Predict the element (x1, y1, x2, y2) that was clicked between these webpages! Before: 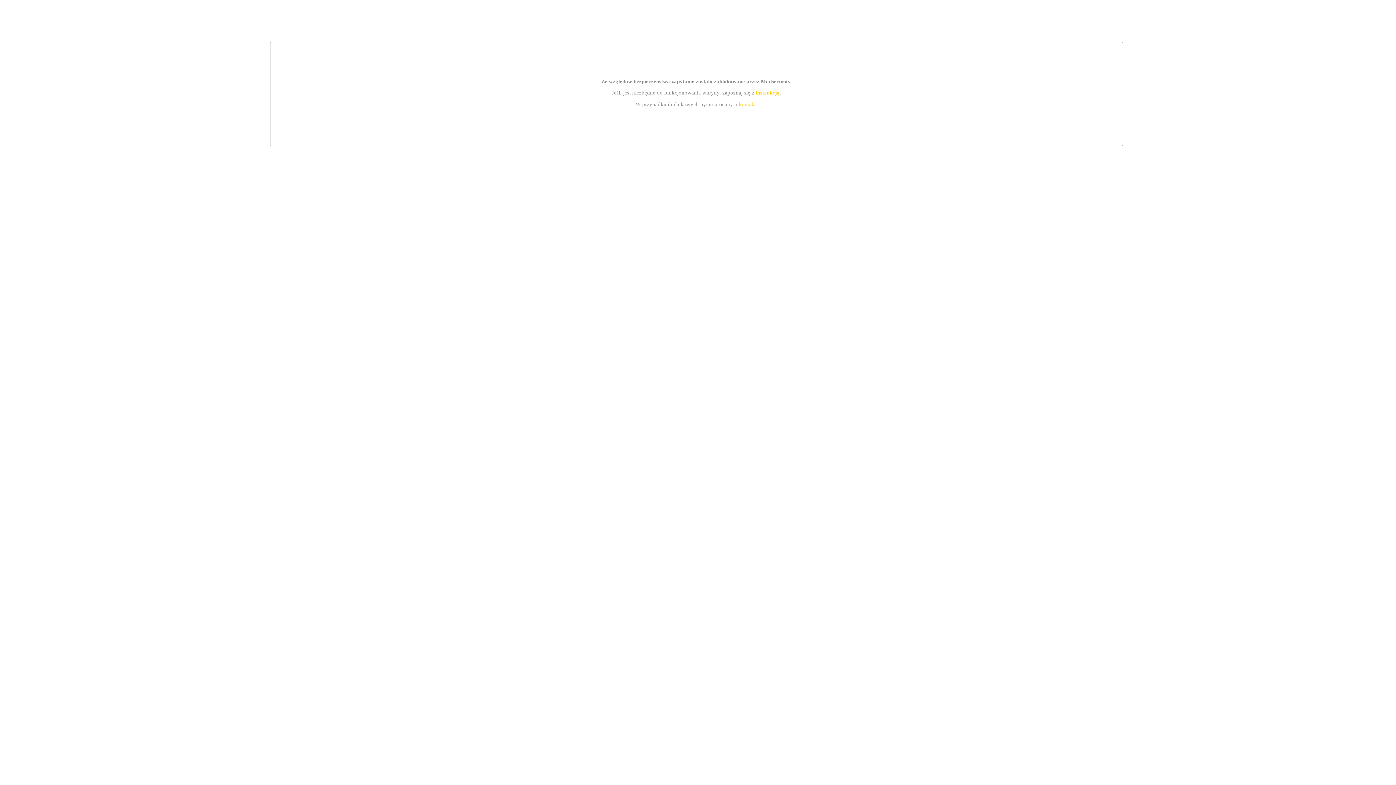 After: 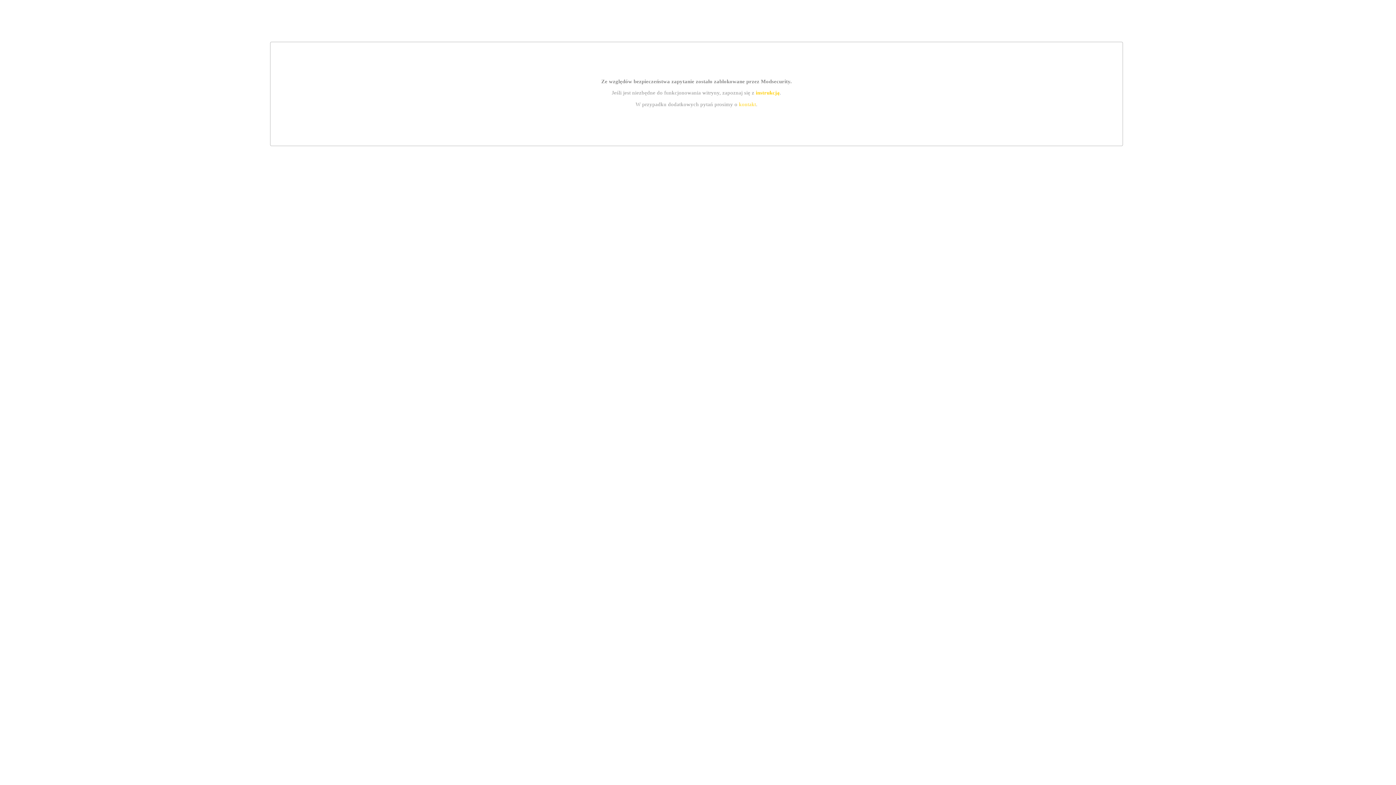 Action: bbox: (739, 101, 756, 107) label: kontakt